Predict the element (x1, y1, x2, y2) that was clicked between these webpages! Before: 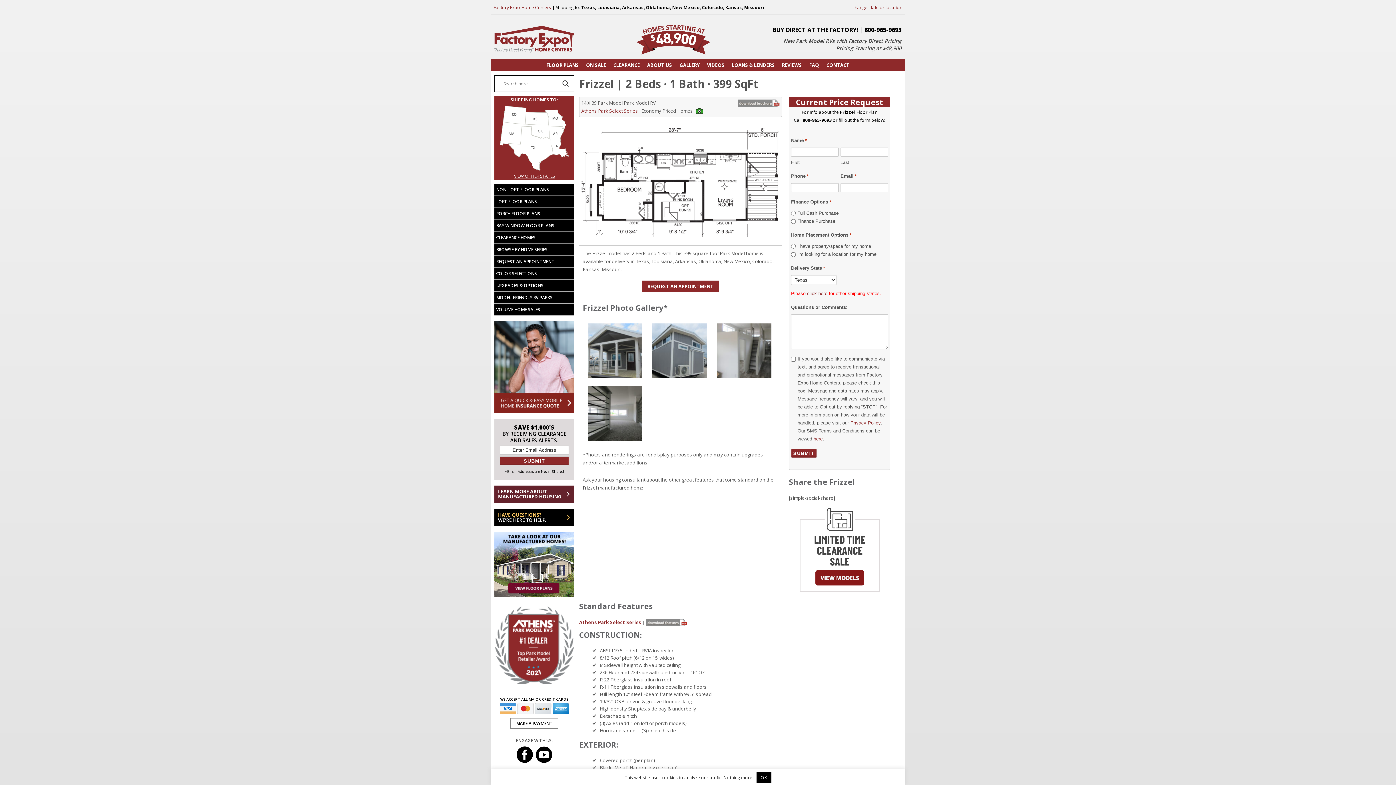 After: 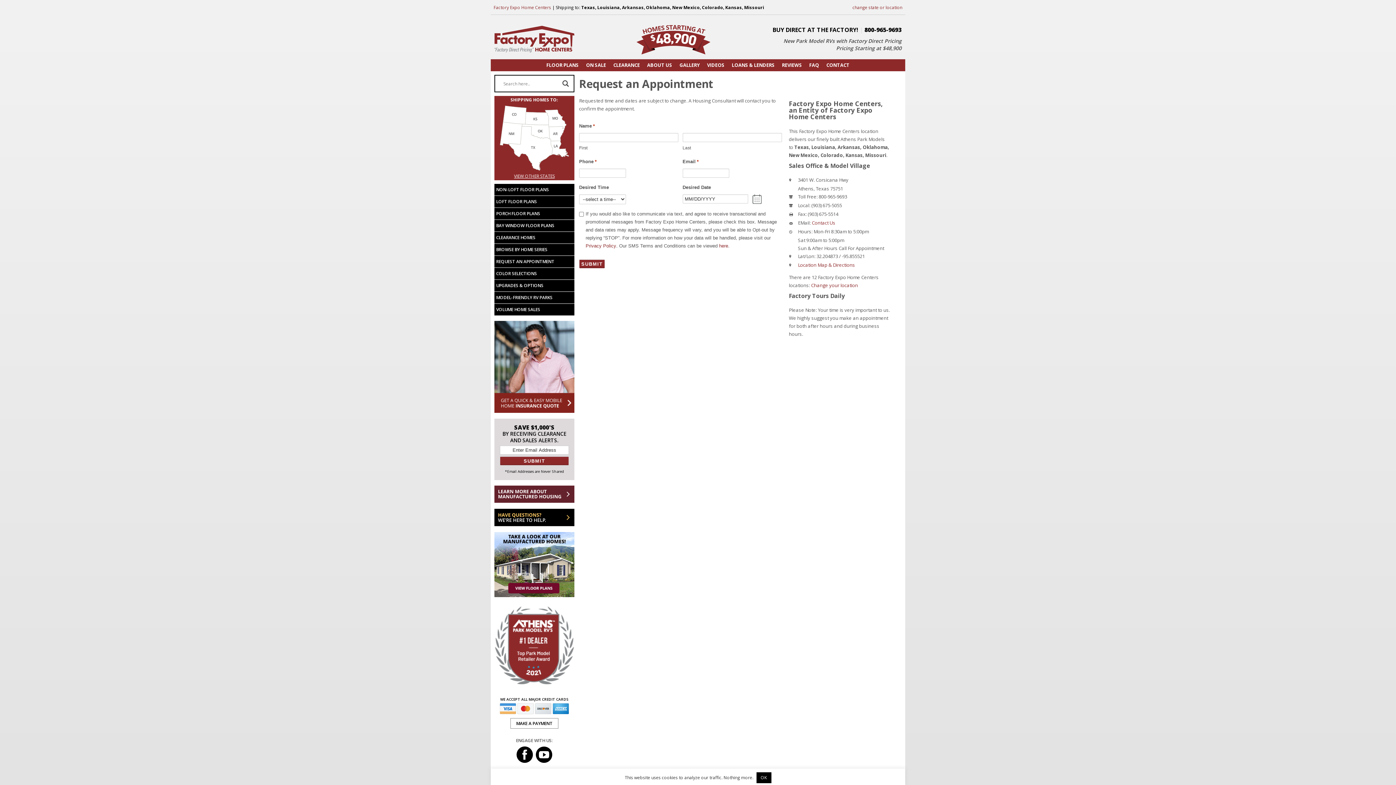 Action: bbox: (496, 257, 572, 265) label: REQUEST AN APPOINTMENT